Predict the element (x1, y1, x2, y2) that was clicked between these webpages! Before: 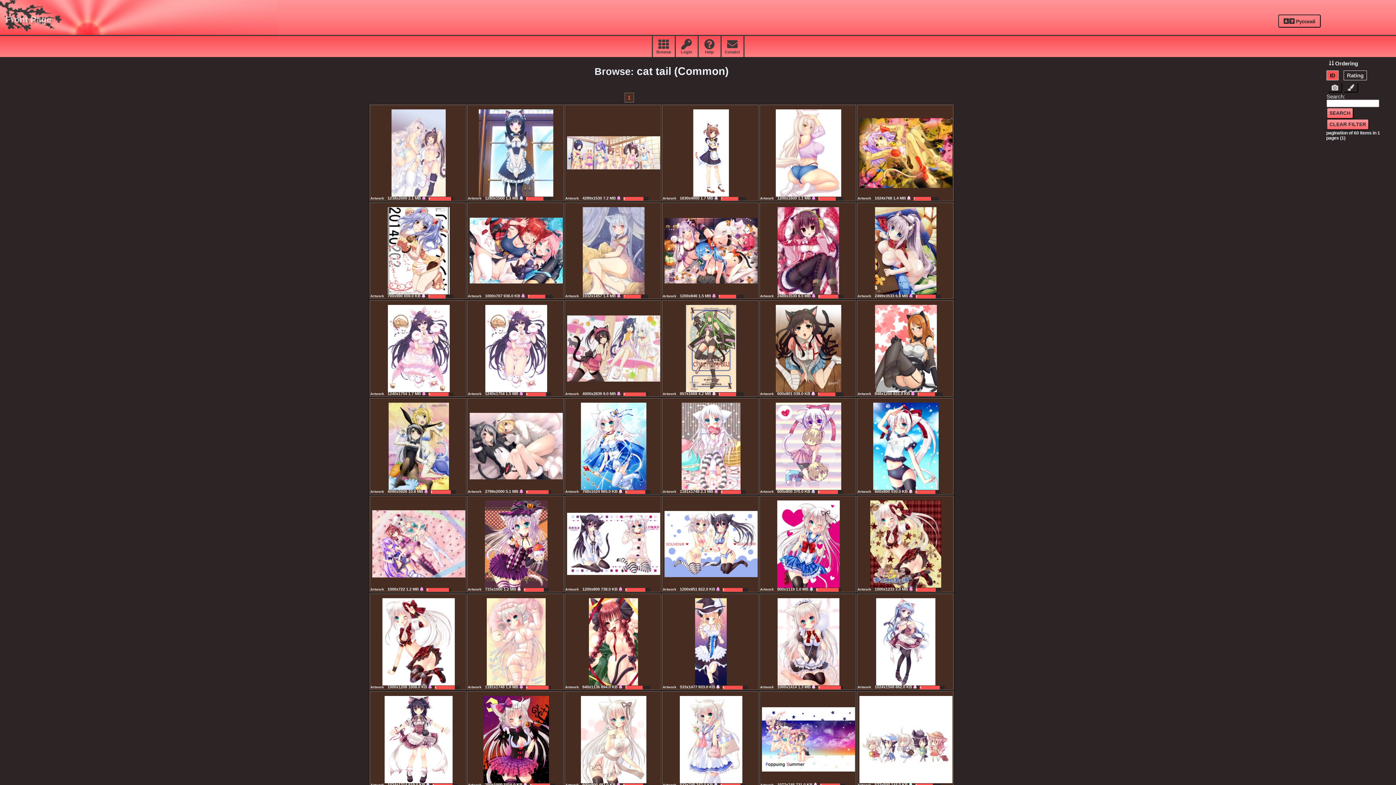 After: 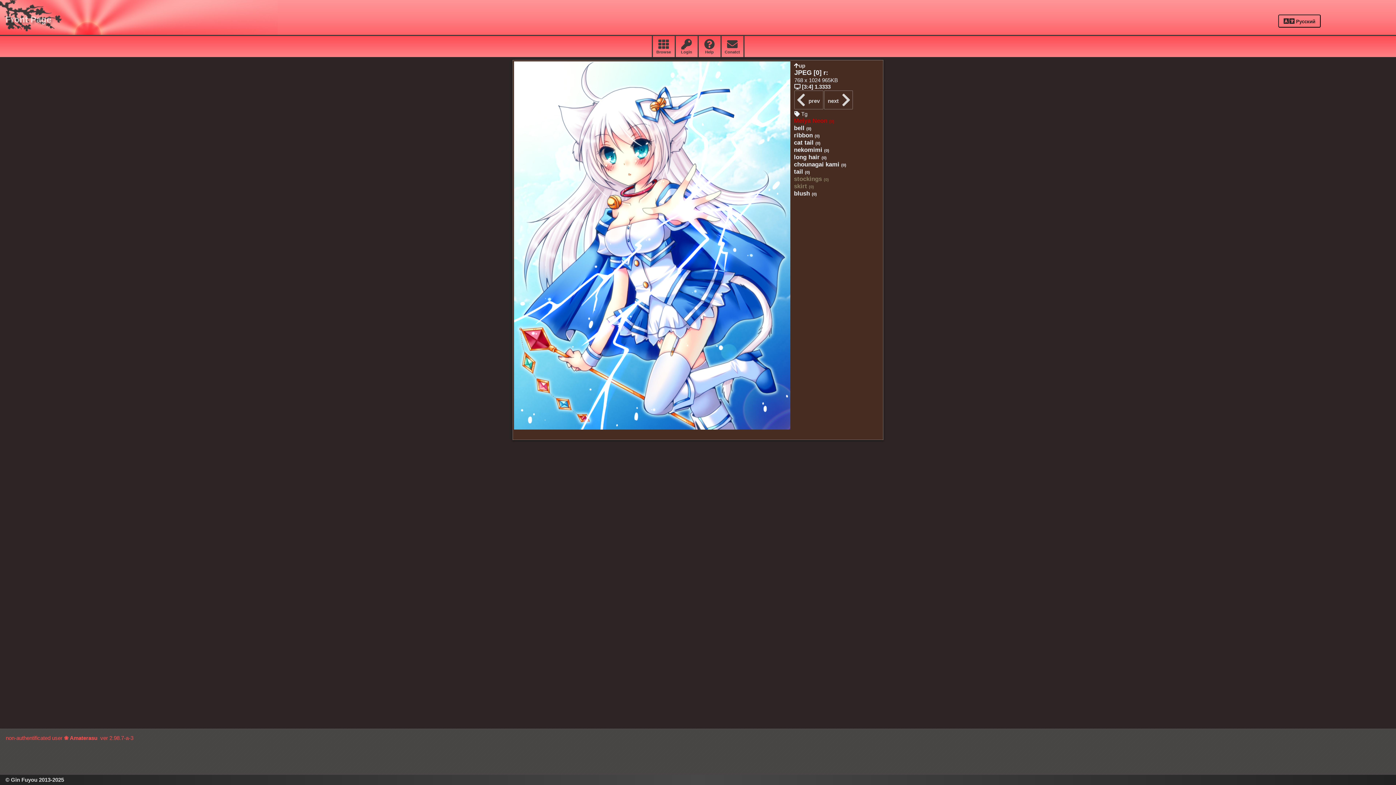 Action: bbox: (580, 442, 646, 449)